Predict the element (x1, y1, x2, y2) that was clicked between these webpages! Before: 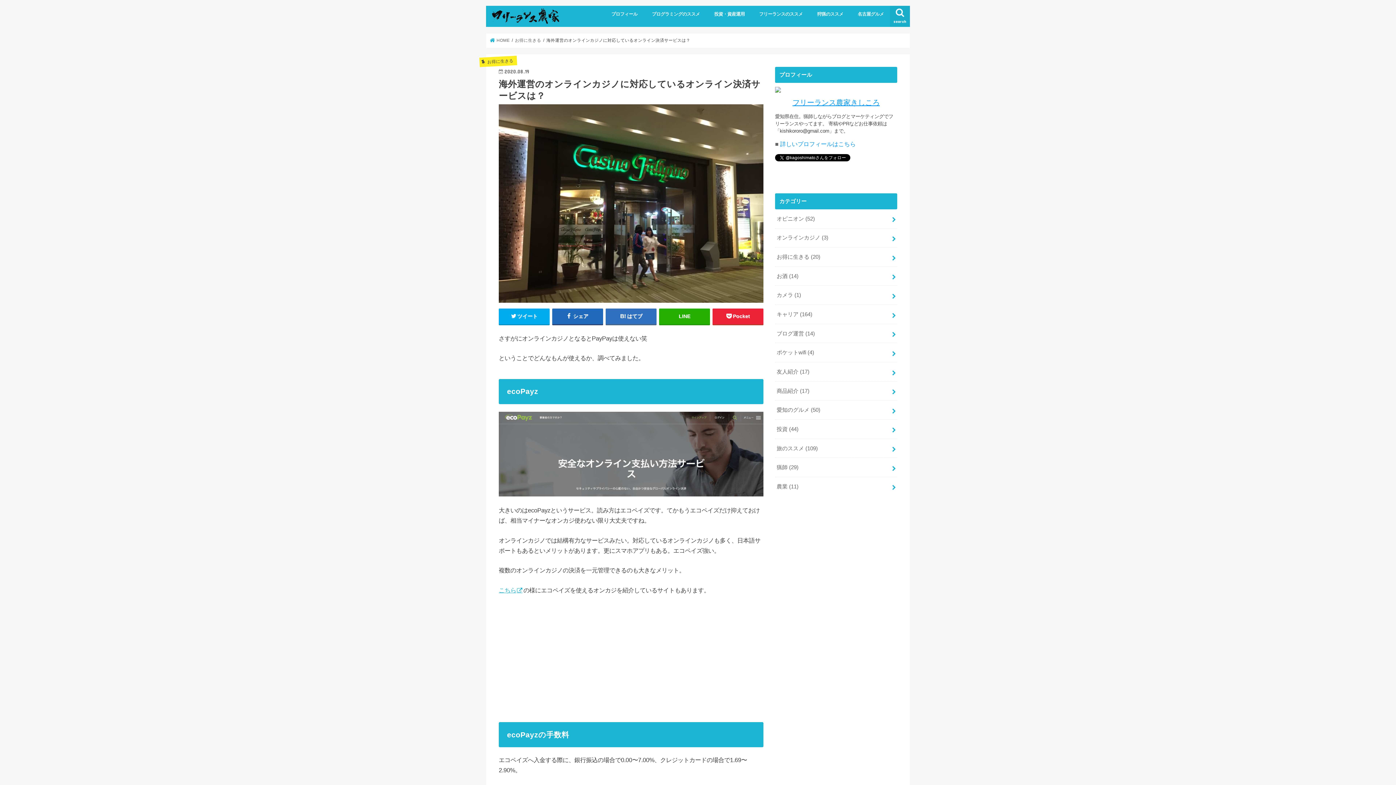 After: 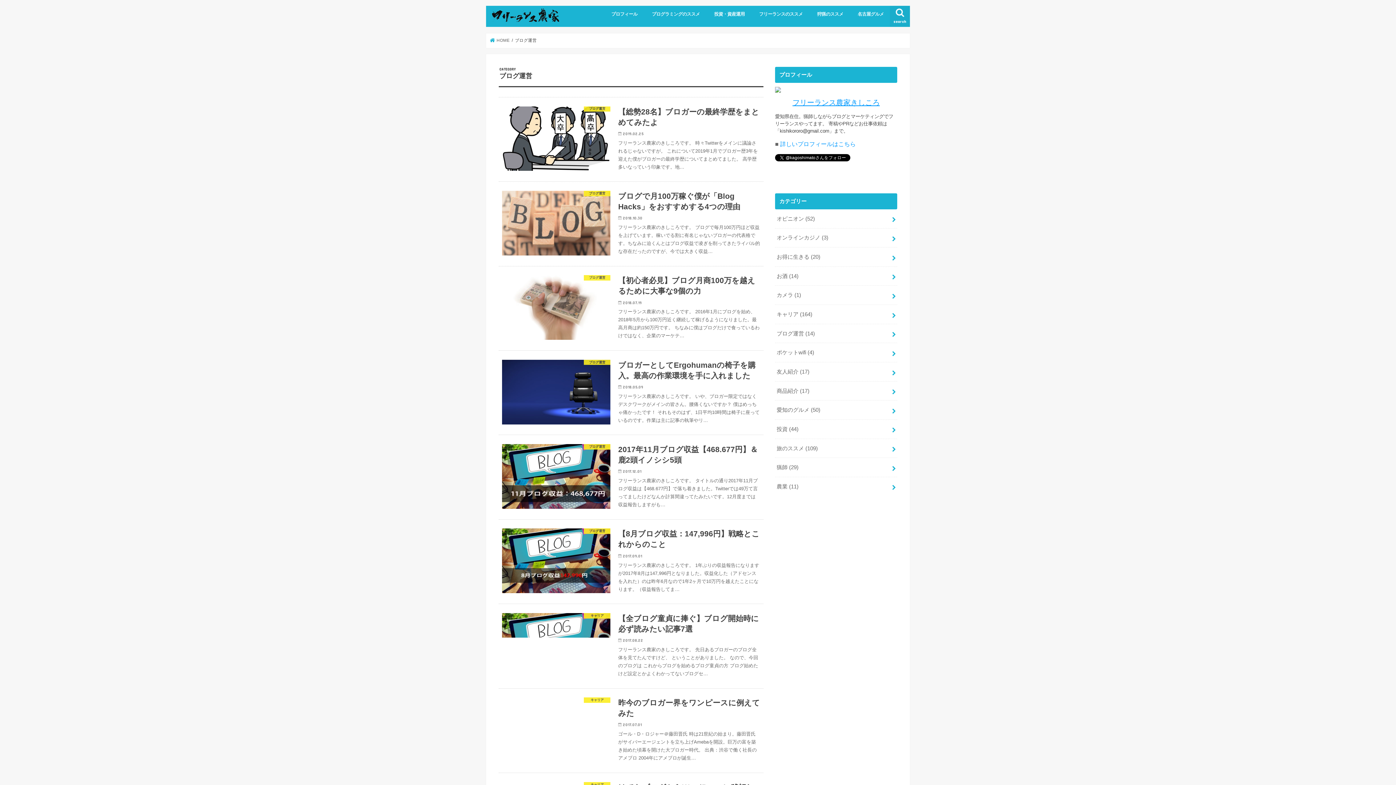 Action: bbox: (775, 324, 897, 343) label: ブログ運営 (14)